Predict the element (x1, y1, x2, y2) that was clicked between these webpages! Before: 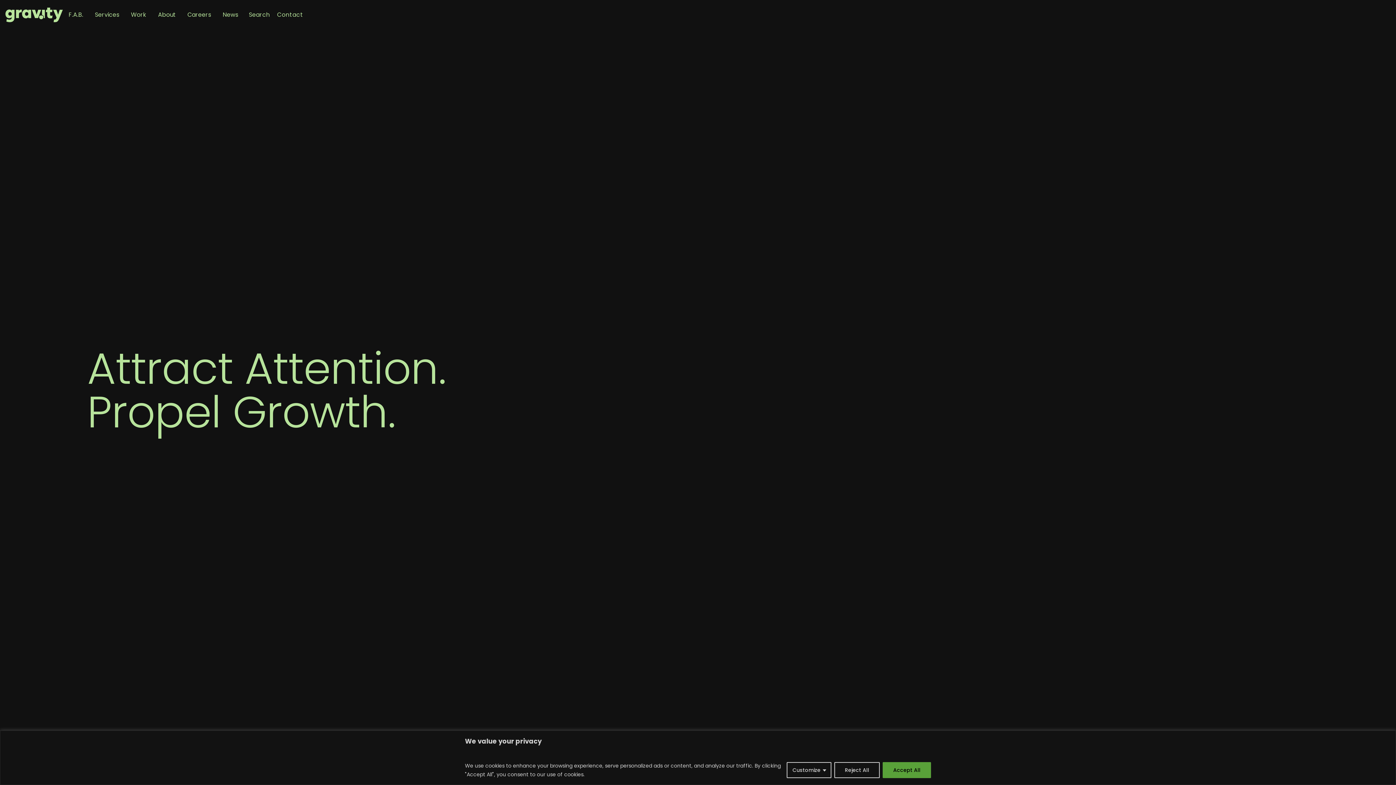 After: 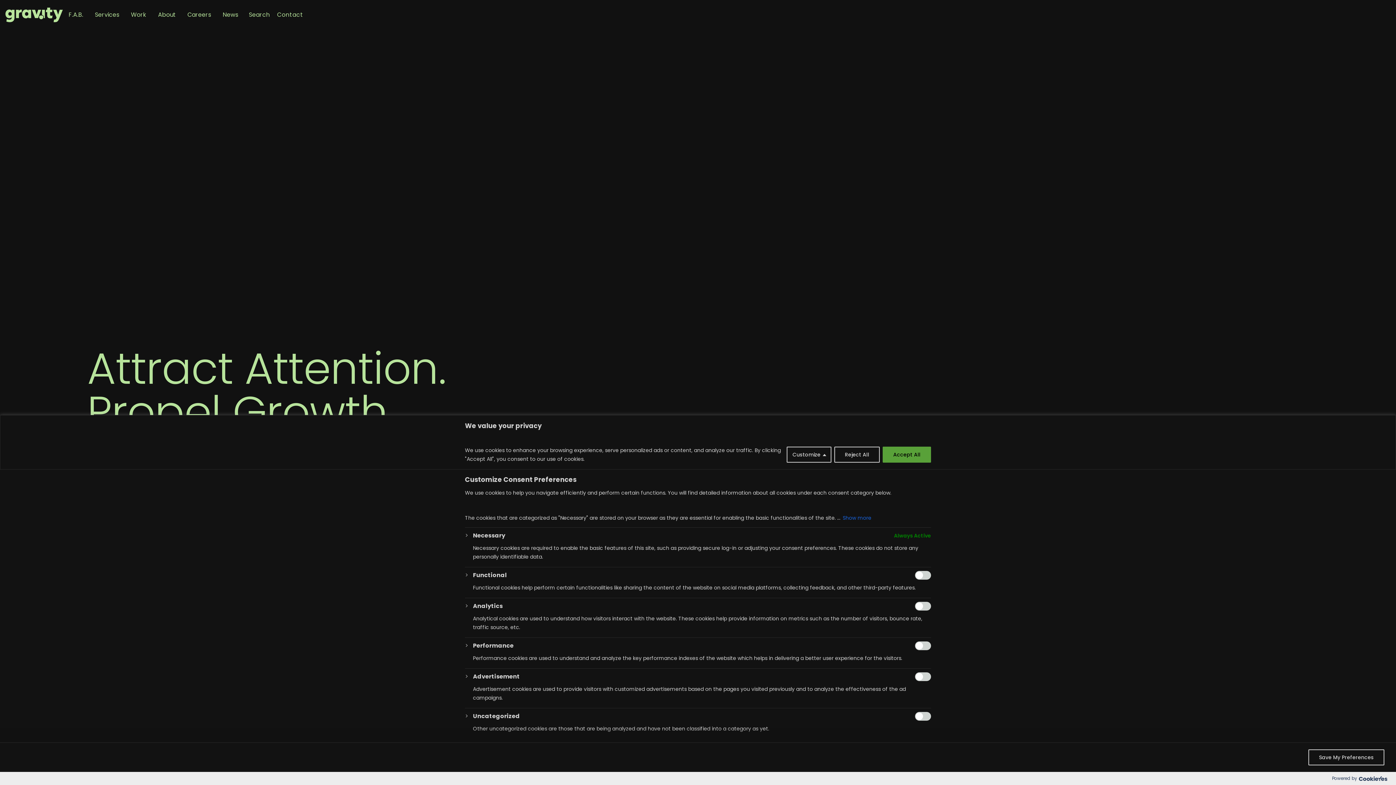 Action: bbox: (786, 762, 831, 778) label: Customize